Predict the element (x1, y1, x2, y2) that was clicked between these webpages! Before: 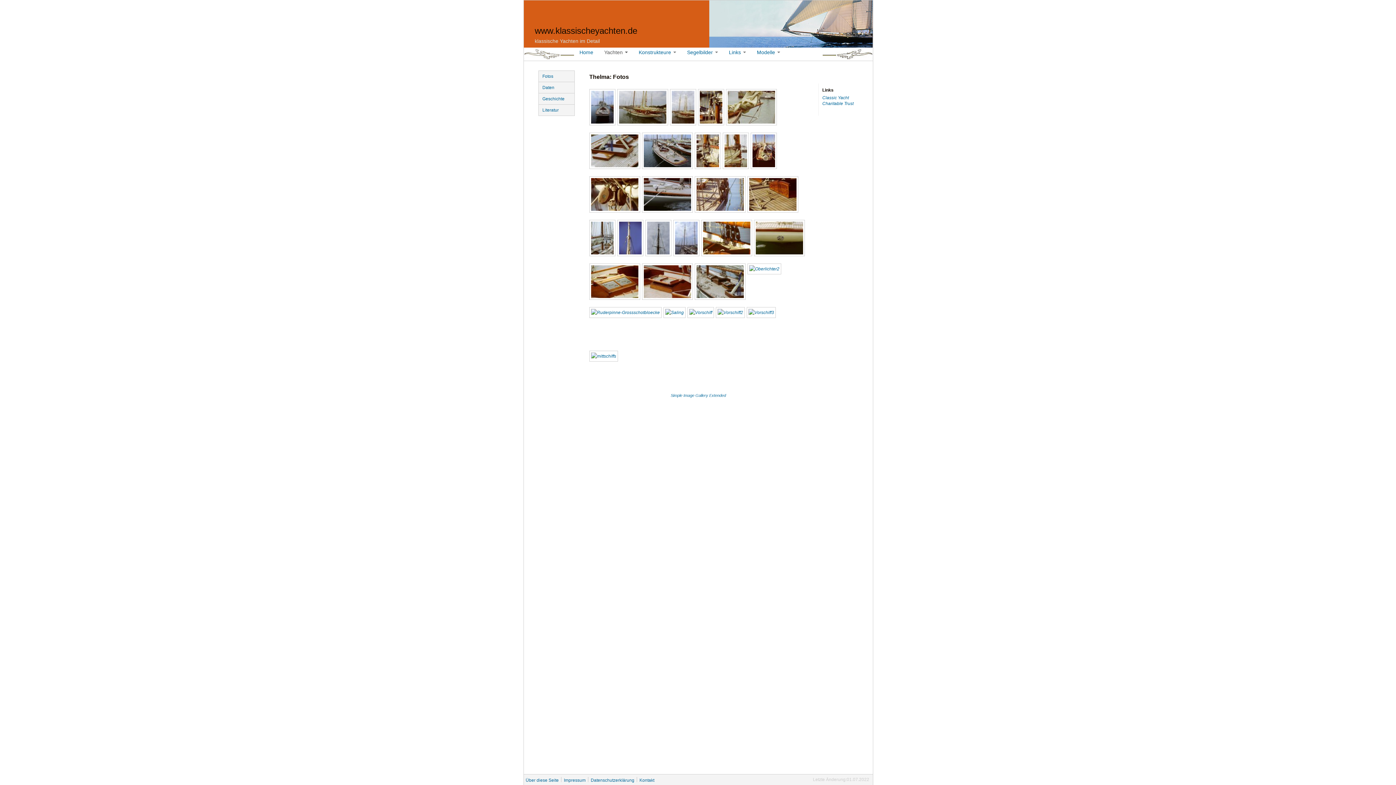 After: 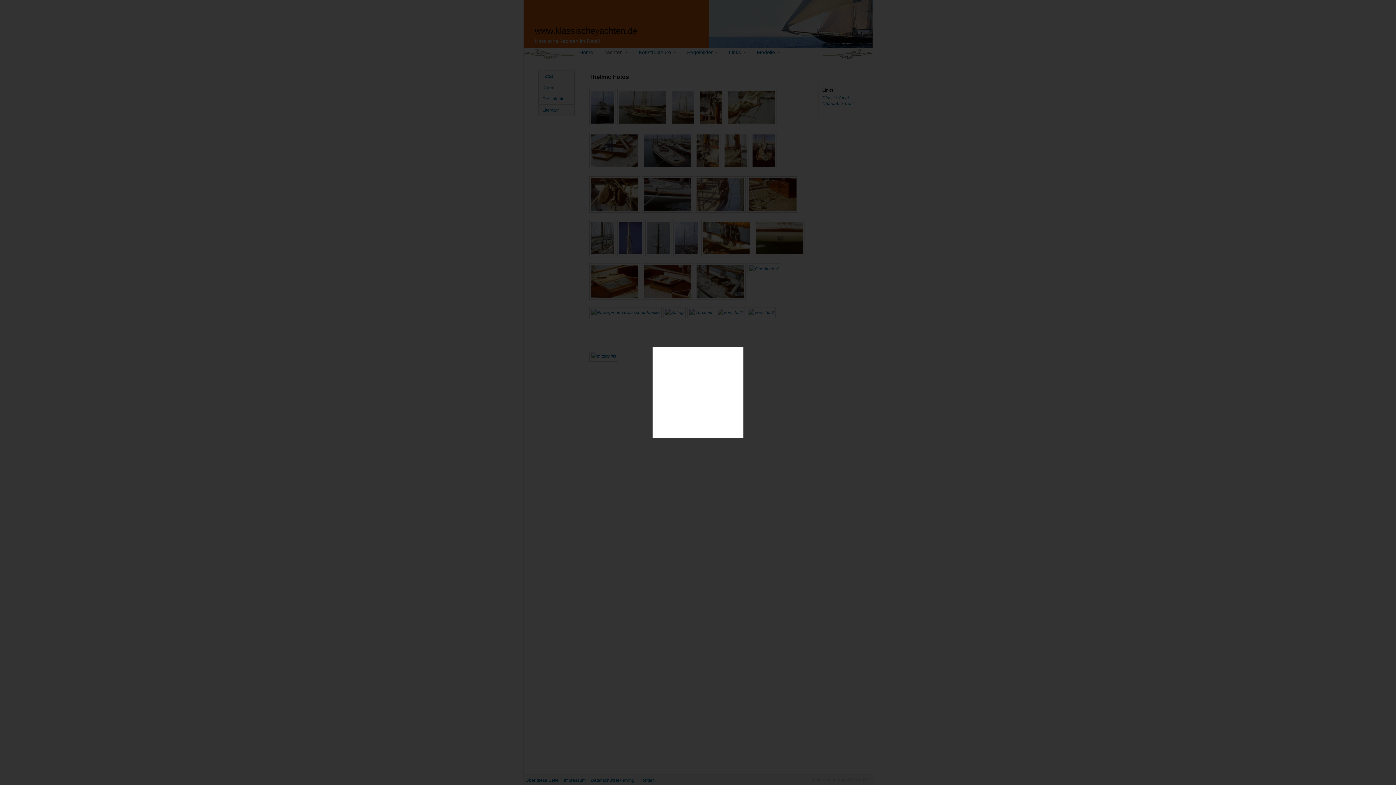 Action: bbox: (591, 350, 620, 361)